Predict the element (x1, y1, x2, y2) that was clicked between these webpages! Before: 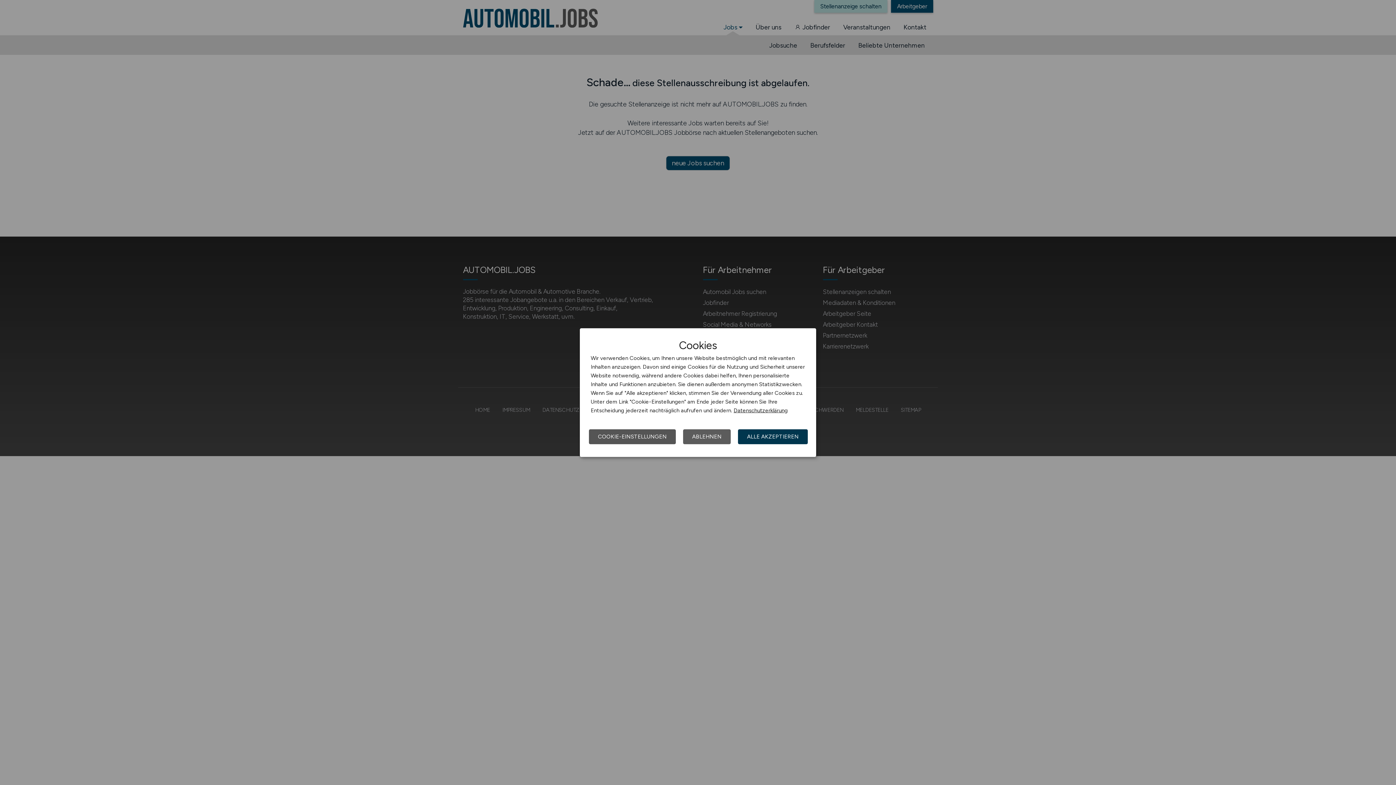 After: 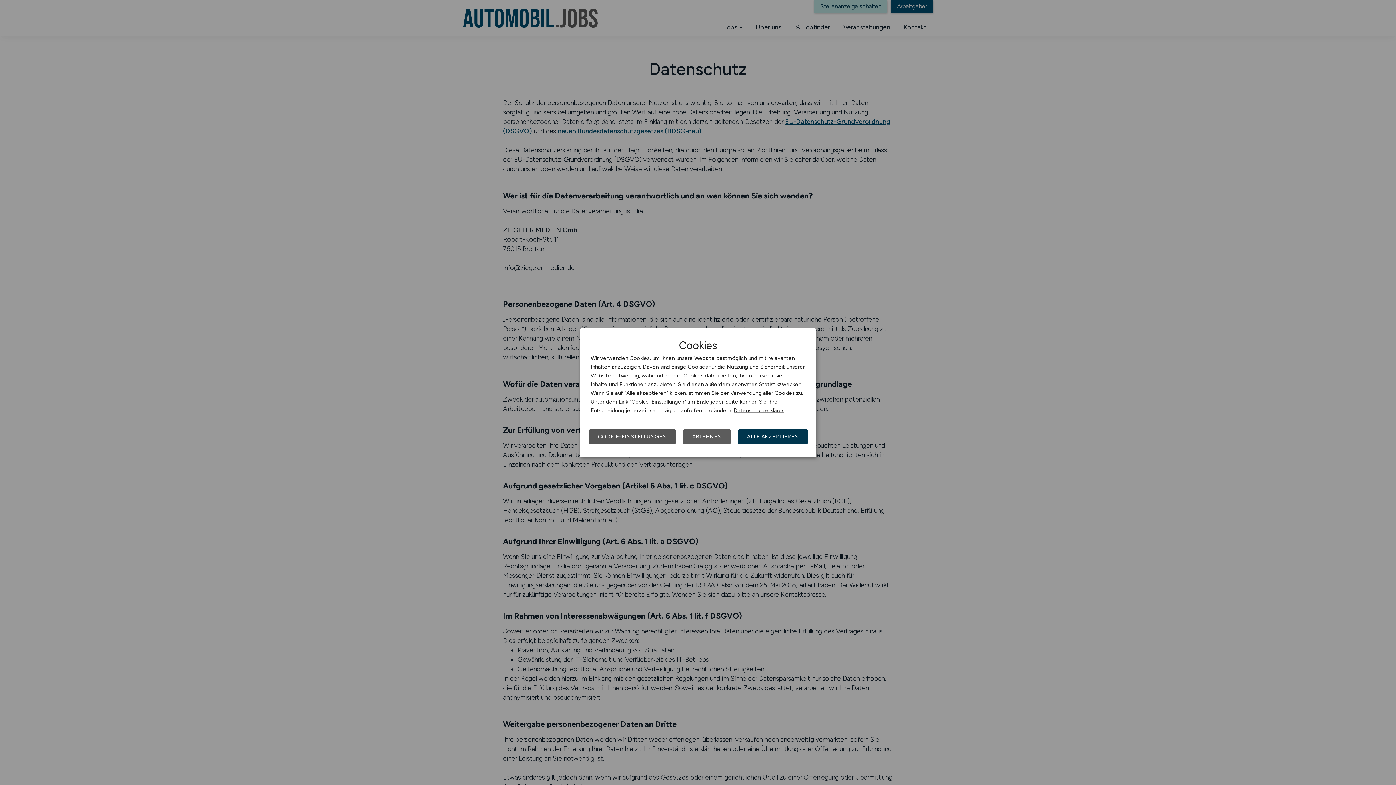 Action: label: Datenschutzerklärung bbox: (733, 407, 788, 413)